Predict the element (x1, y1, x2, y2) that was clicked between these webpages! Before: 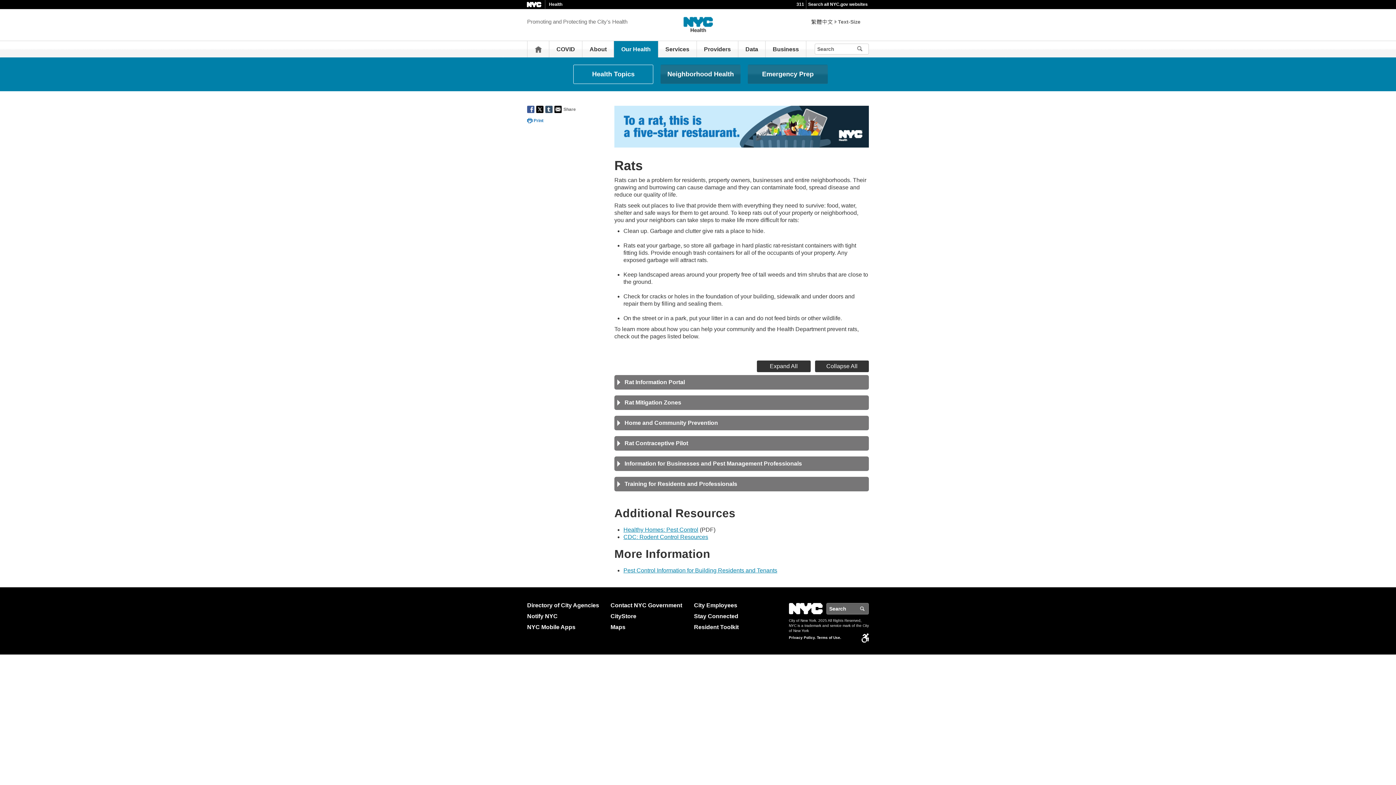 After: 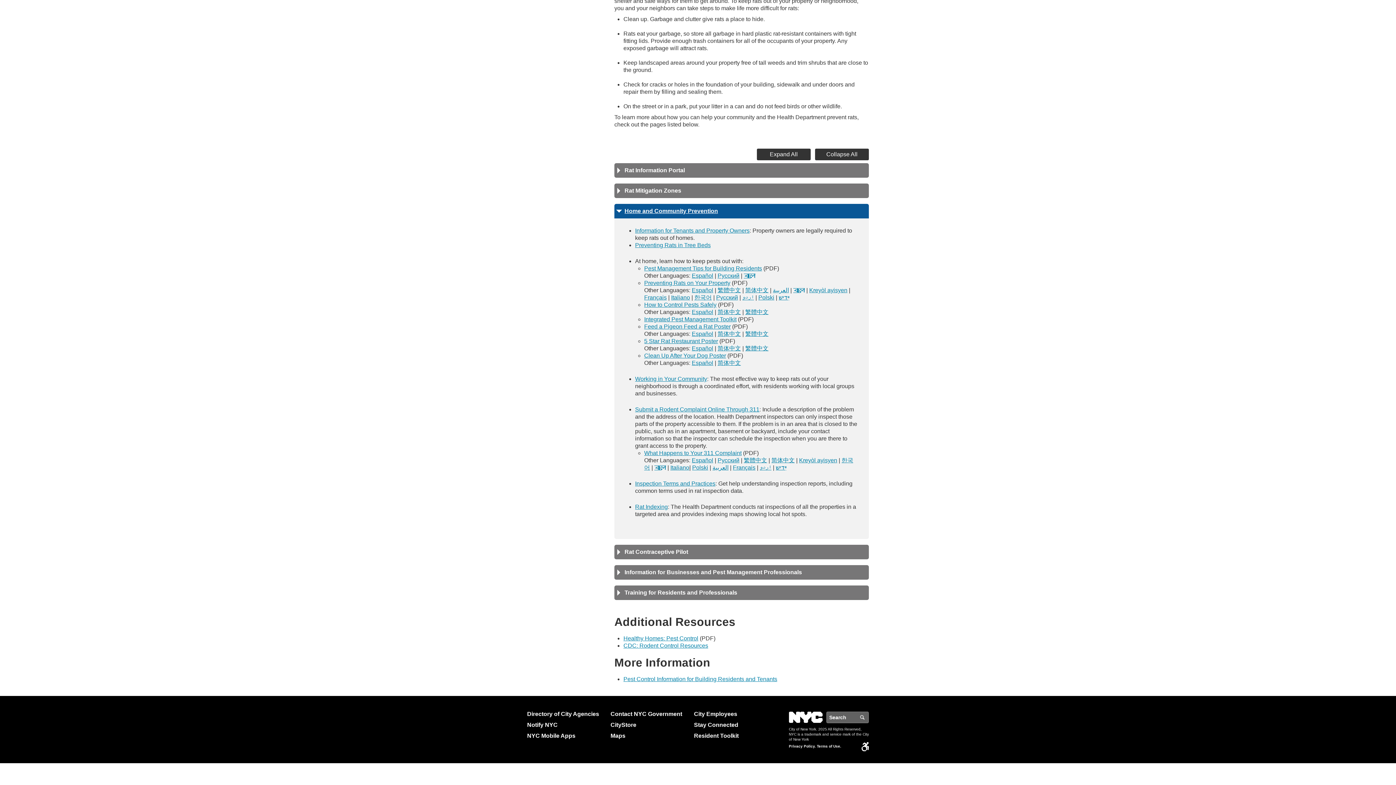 Action: label: Home and Community Prevention bbox: (614, 415, 869, 430)